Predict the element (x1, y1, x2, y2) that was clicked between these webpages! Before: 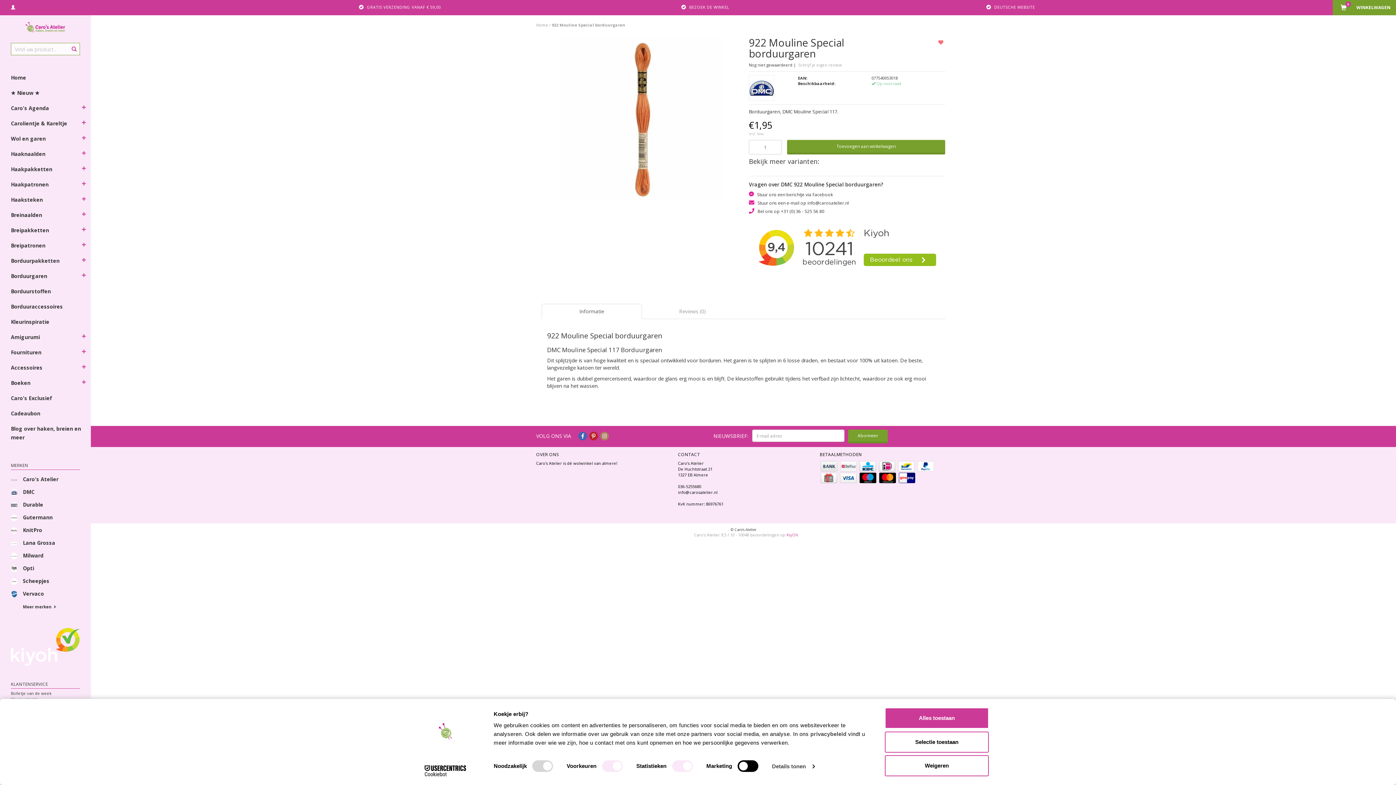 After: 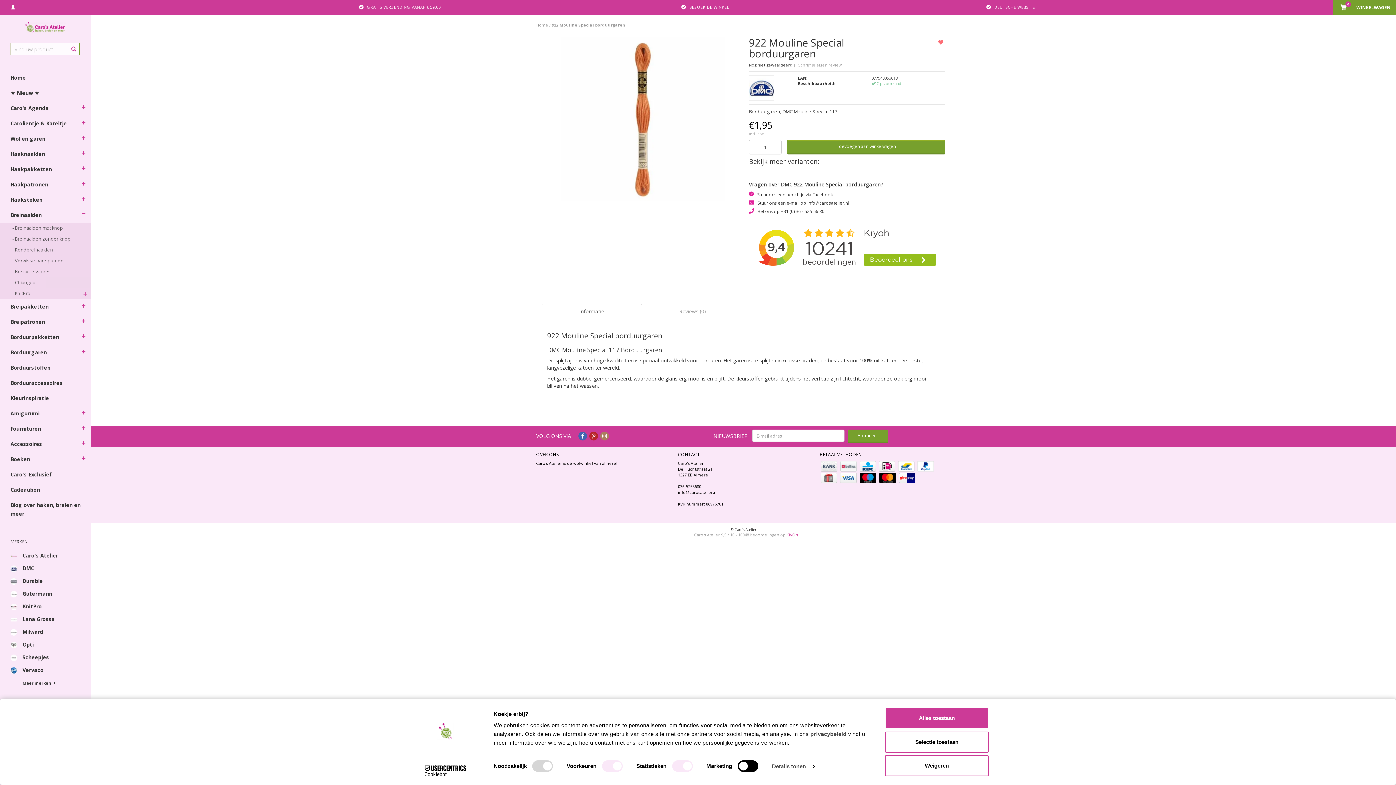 Action: bbox: (76, 207, 91, 224)